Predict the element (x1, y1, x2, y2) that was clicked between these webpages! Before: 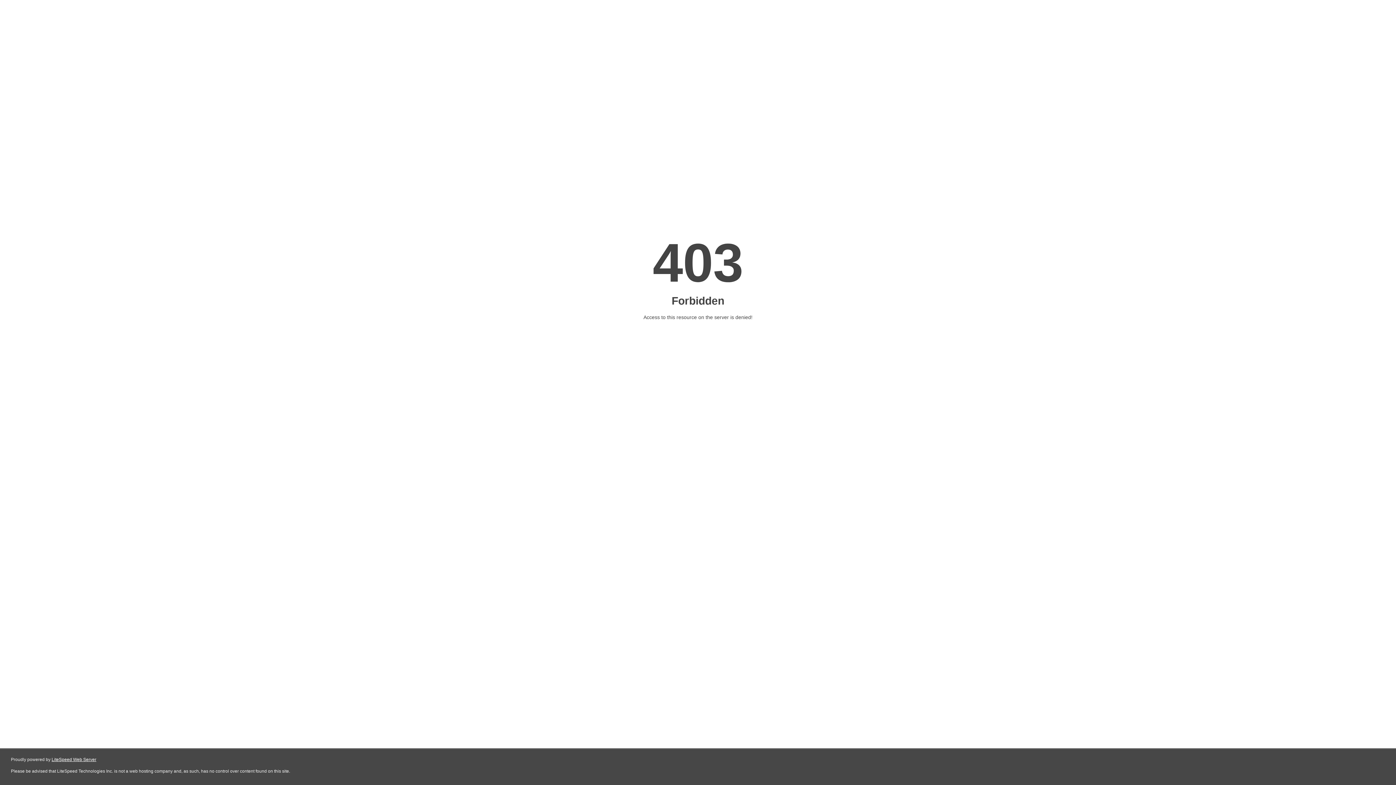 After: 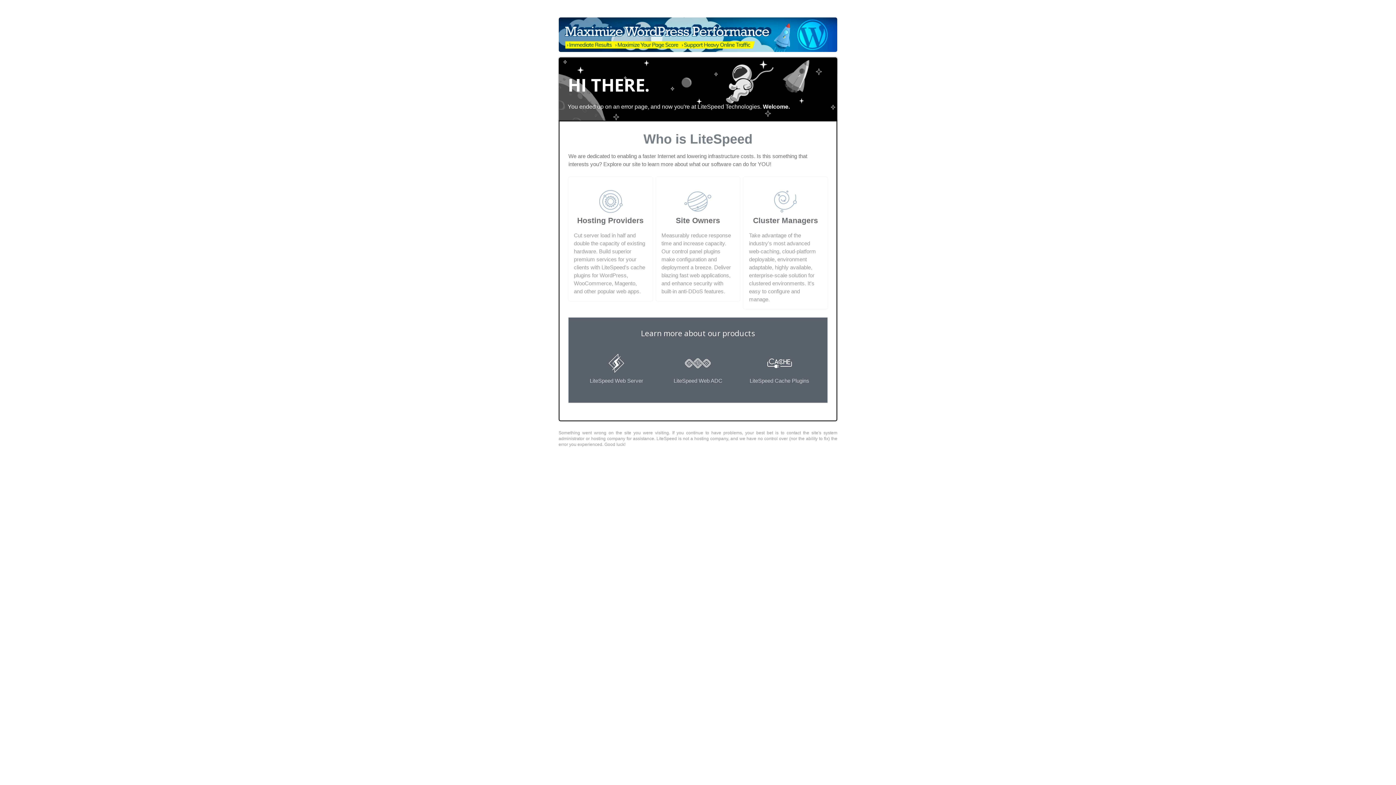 Action: bbox: (51, 757, 96, 762) label: LiteSpeed Web Server